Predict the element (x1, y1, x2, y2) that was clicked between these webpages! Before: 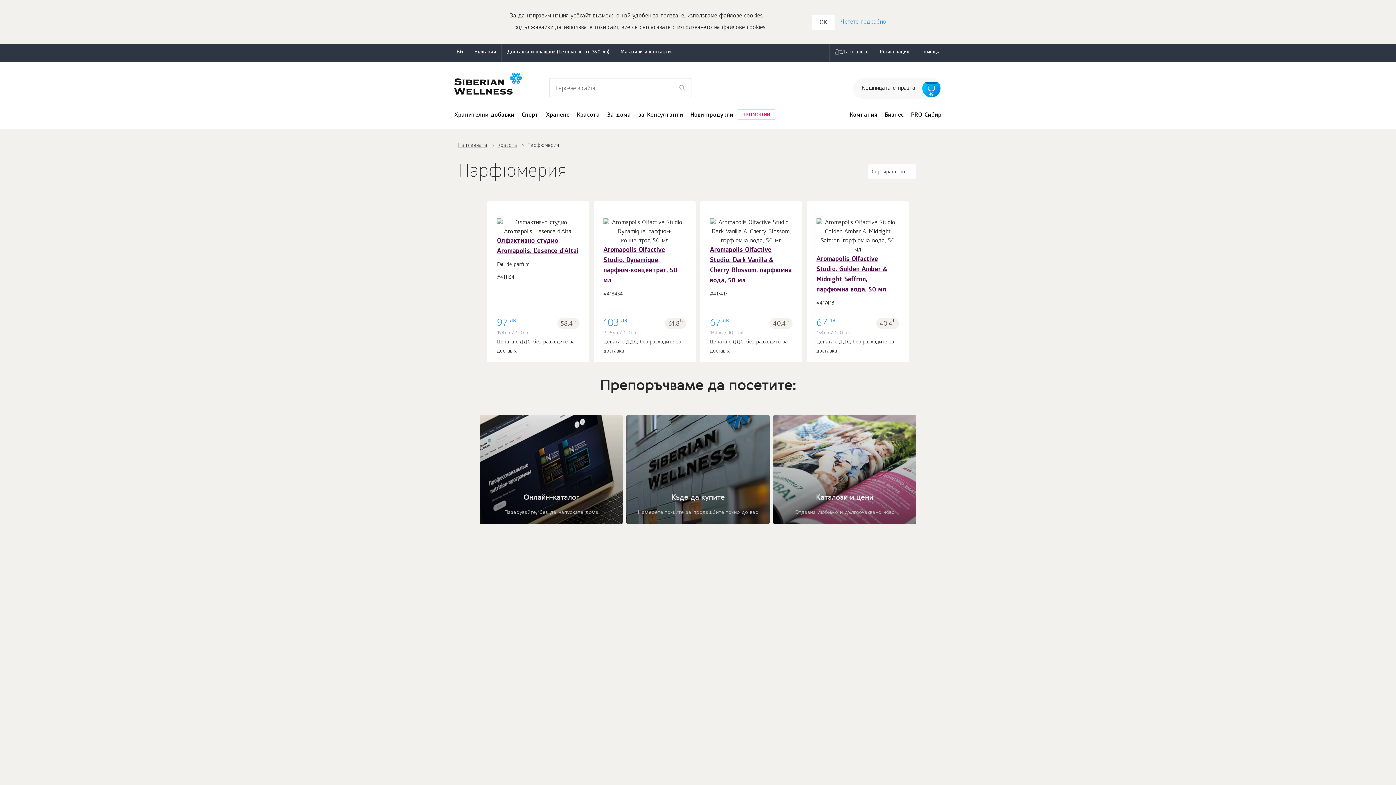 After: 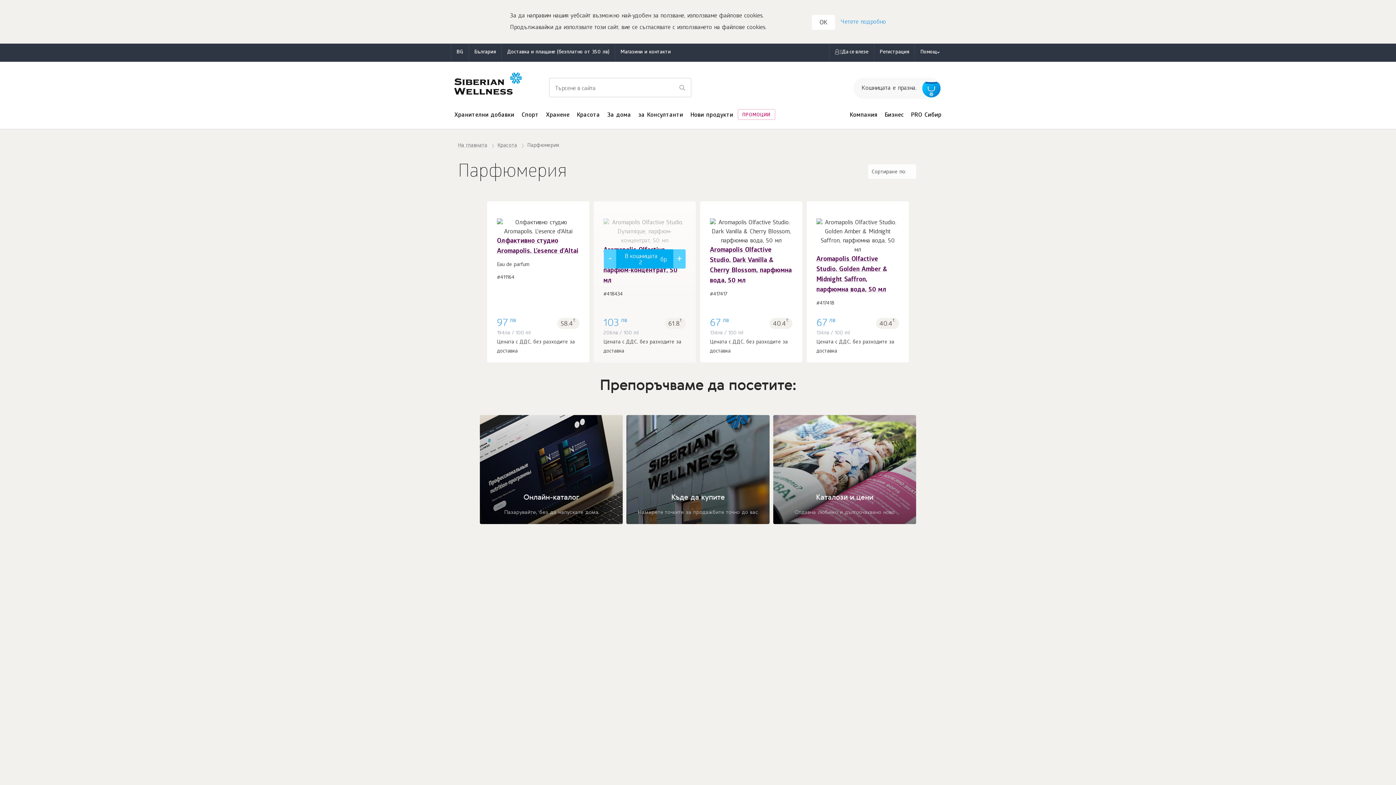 Action: label: + bbox: (670, 250, 681, 266)